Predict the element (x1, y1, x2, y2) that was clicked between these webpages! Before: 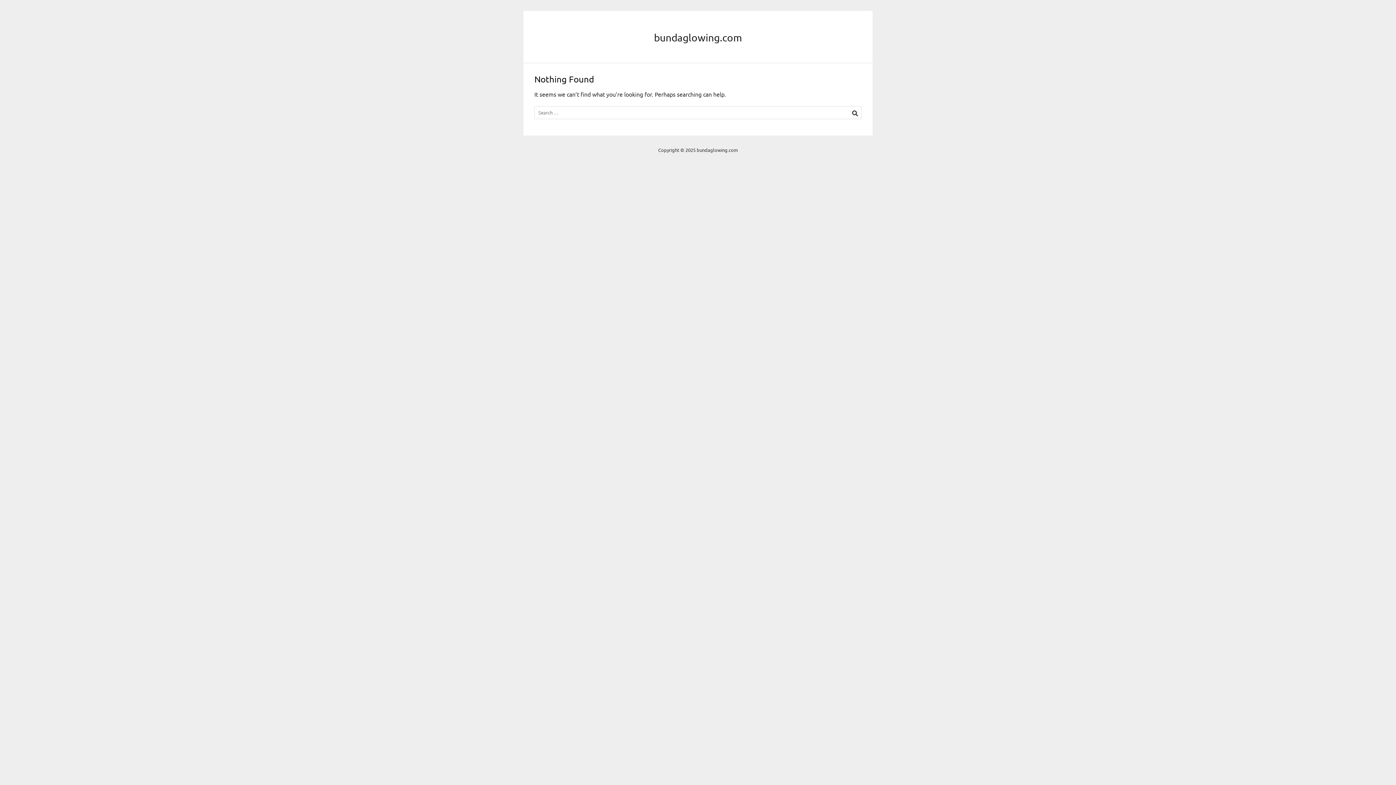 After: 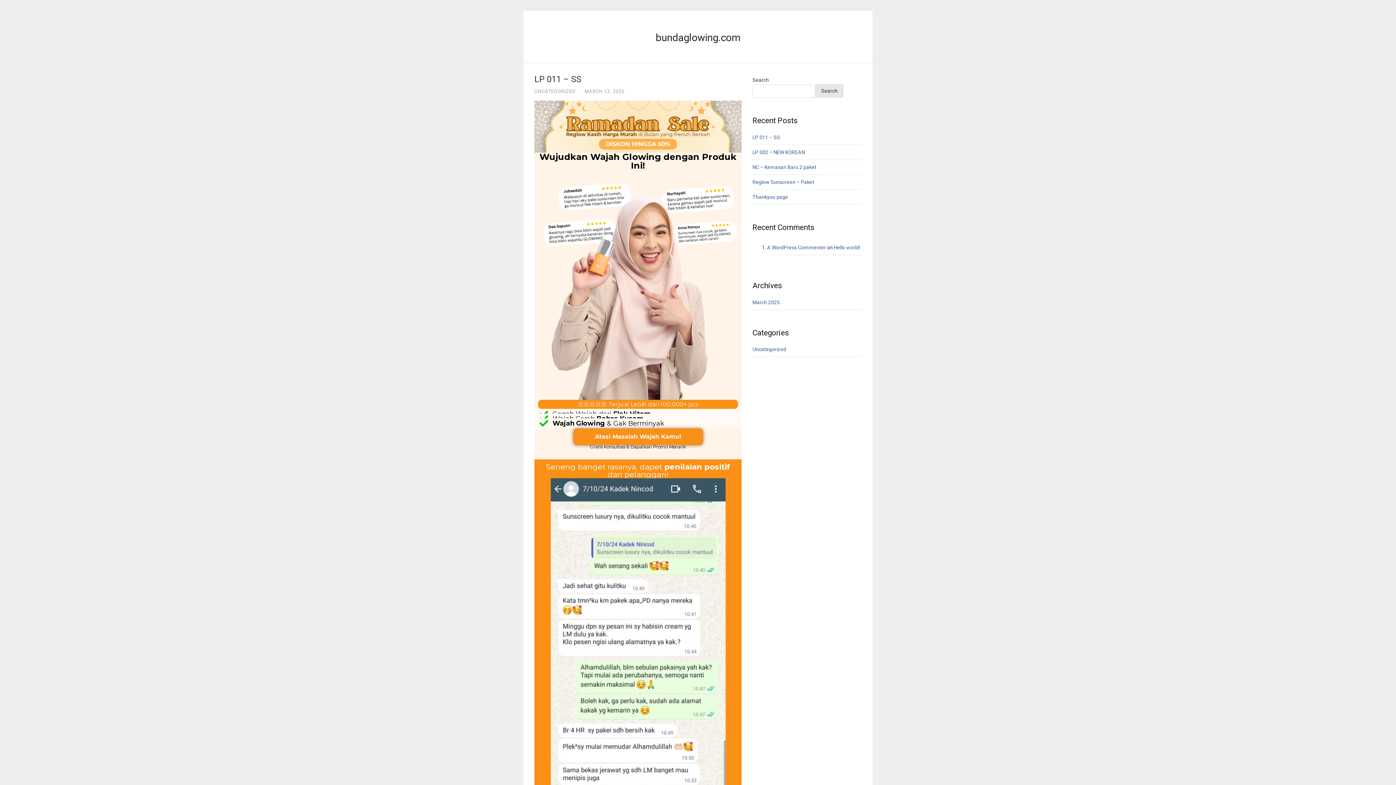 Action: label: bundaglowing.com bbox: (654, 31, 742, 43)